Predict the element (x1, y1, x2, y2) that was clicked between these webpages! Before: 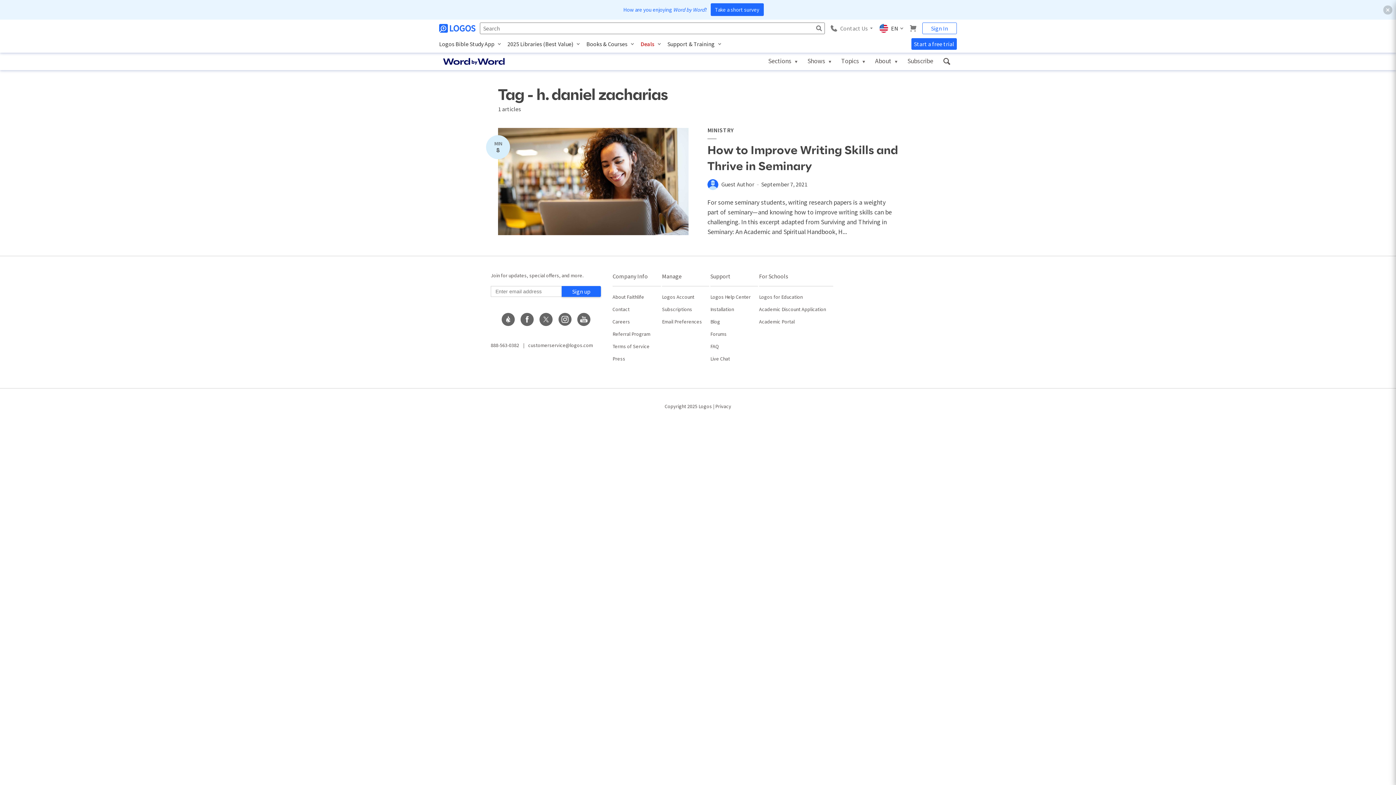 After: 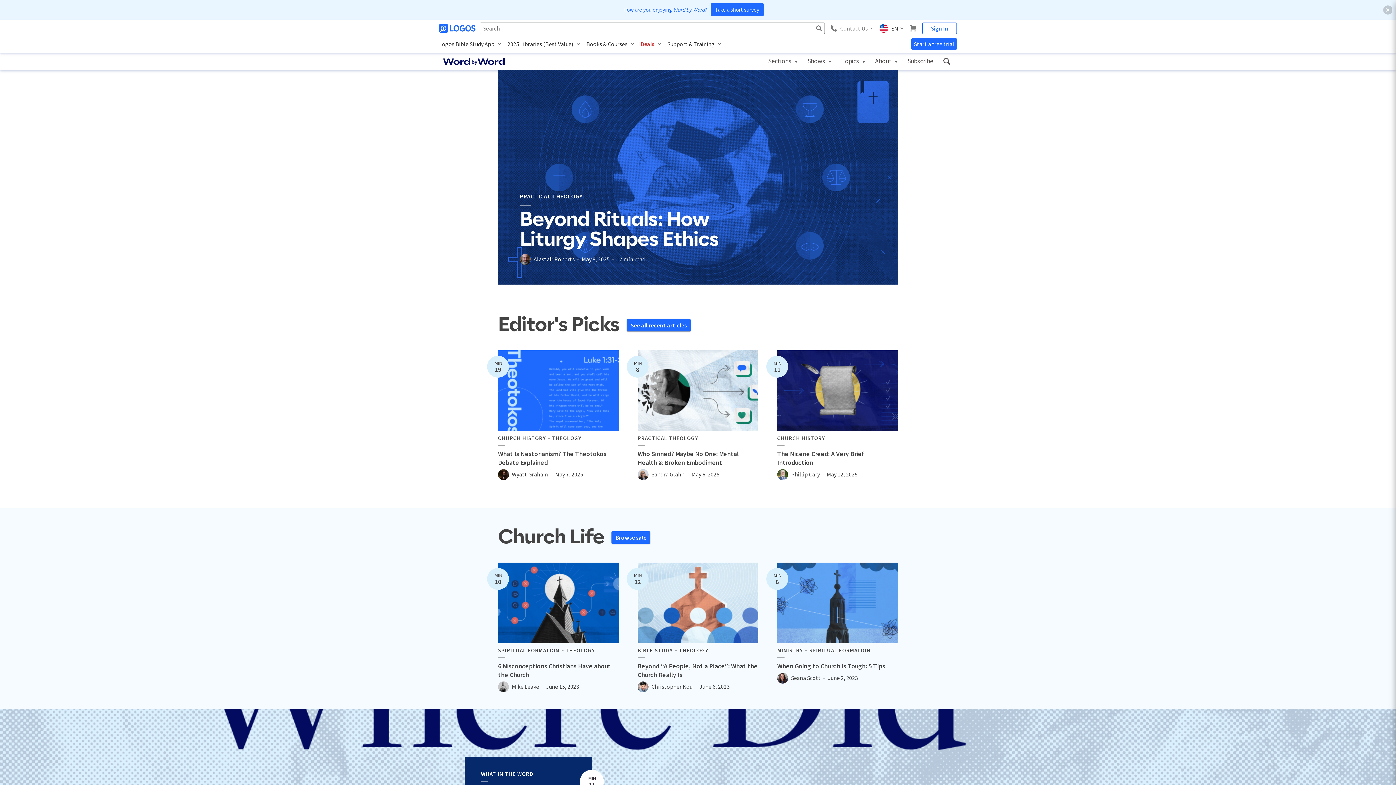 Action: bbox: (442, 51, 504, 71)